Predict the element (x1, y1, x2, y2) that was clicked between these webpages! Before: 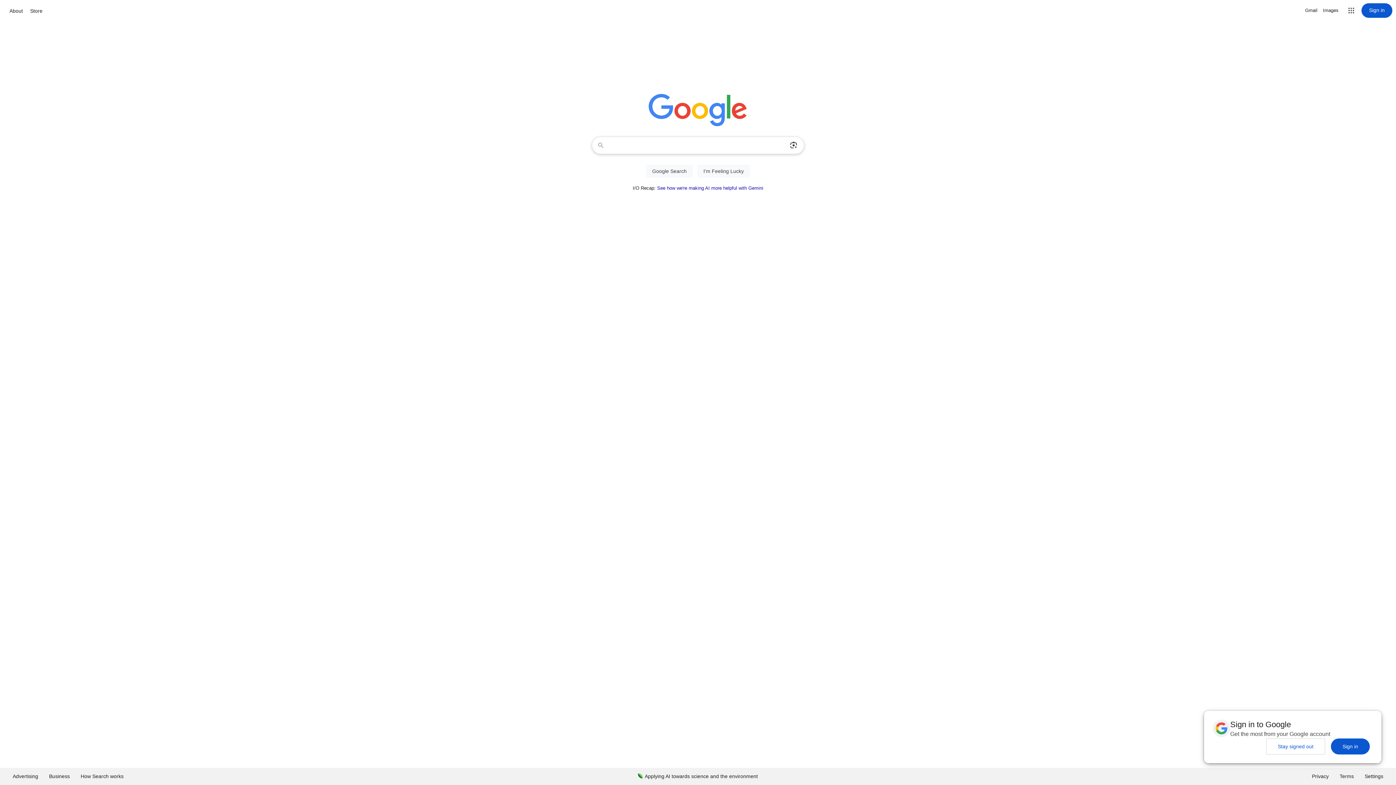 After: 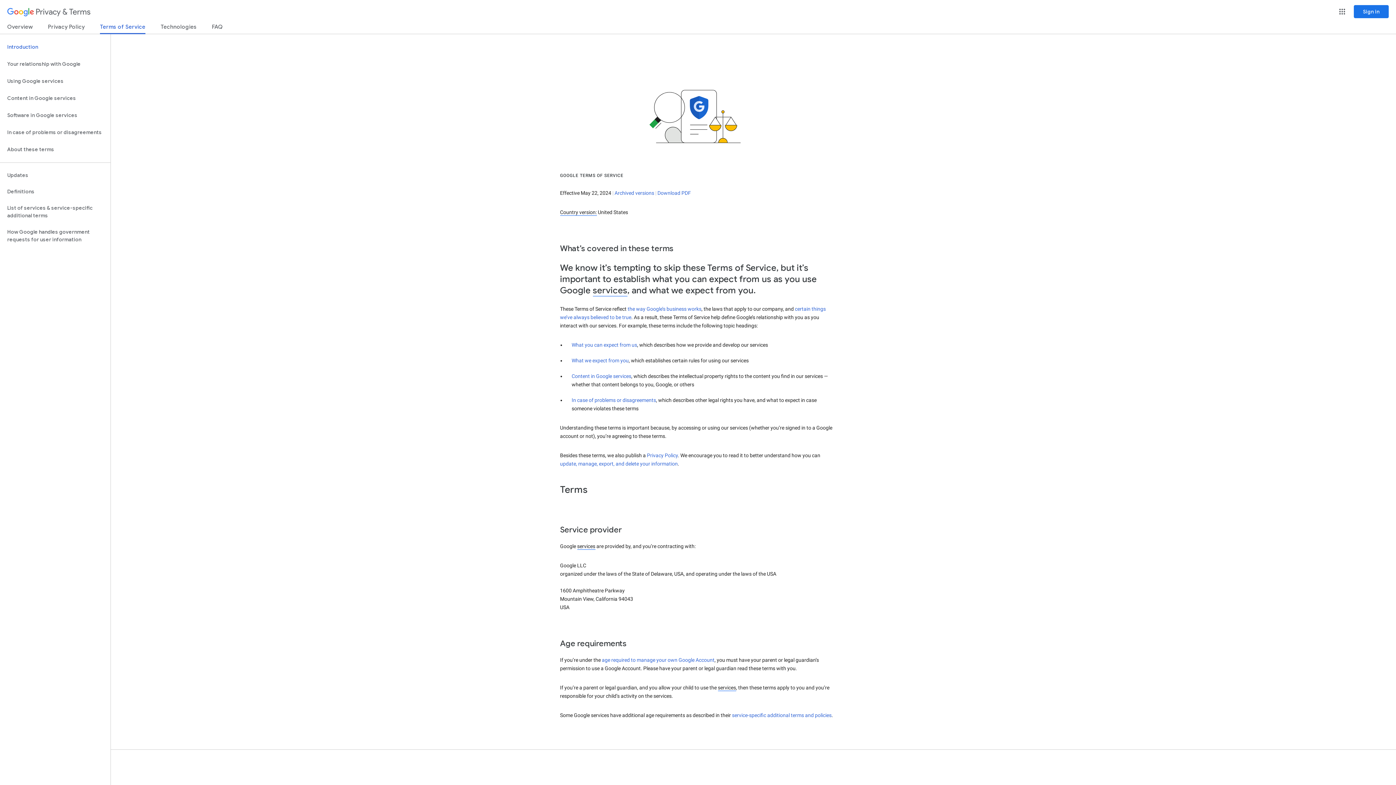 Action: bbox: (1334, 768, 1359, 785) label: Terms